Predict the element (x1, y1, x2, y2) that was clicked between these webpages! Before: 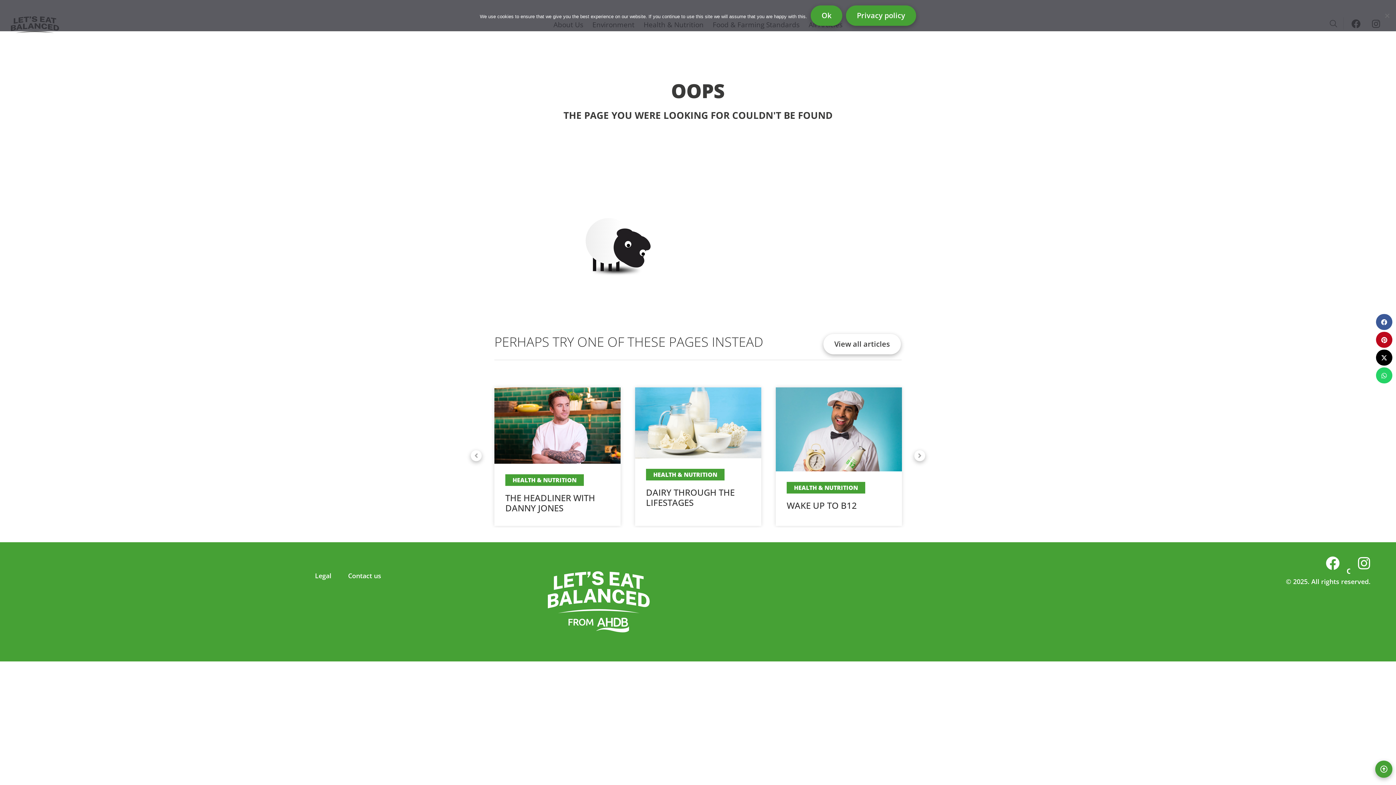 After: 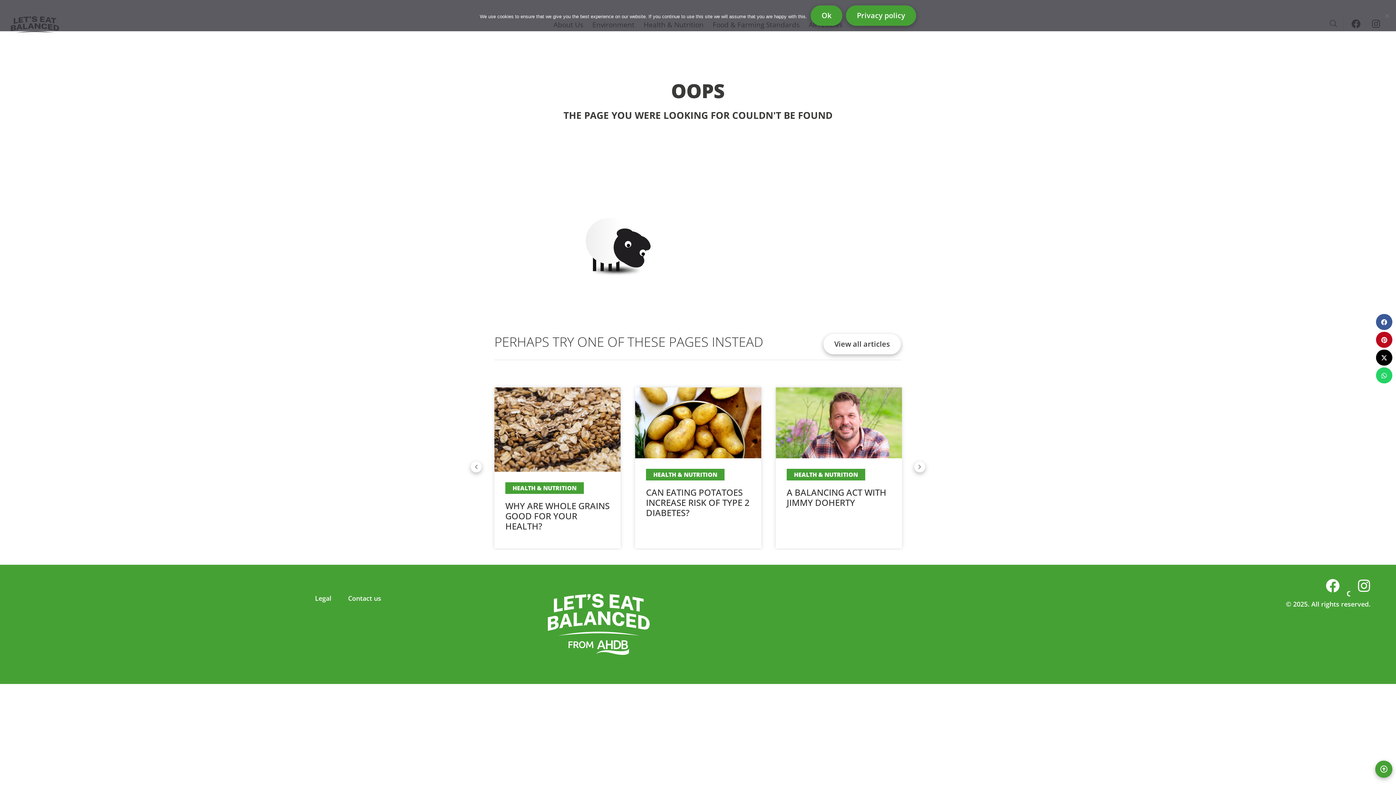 Action: bbox: (1376, 367, 1392, 383)